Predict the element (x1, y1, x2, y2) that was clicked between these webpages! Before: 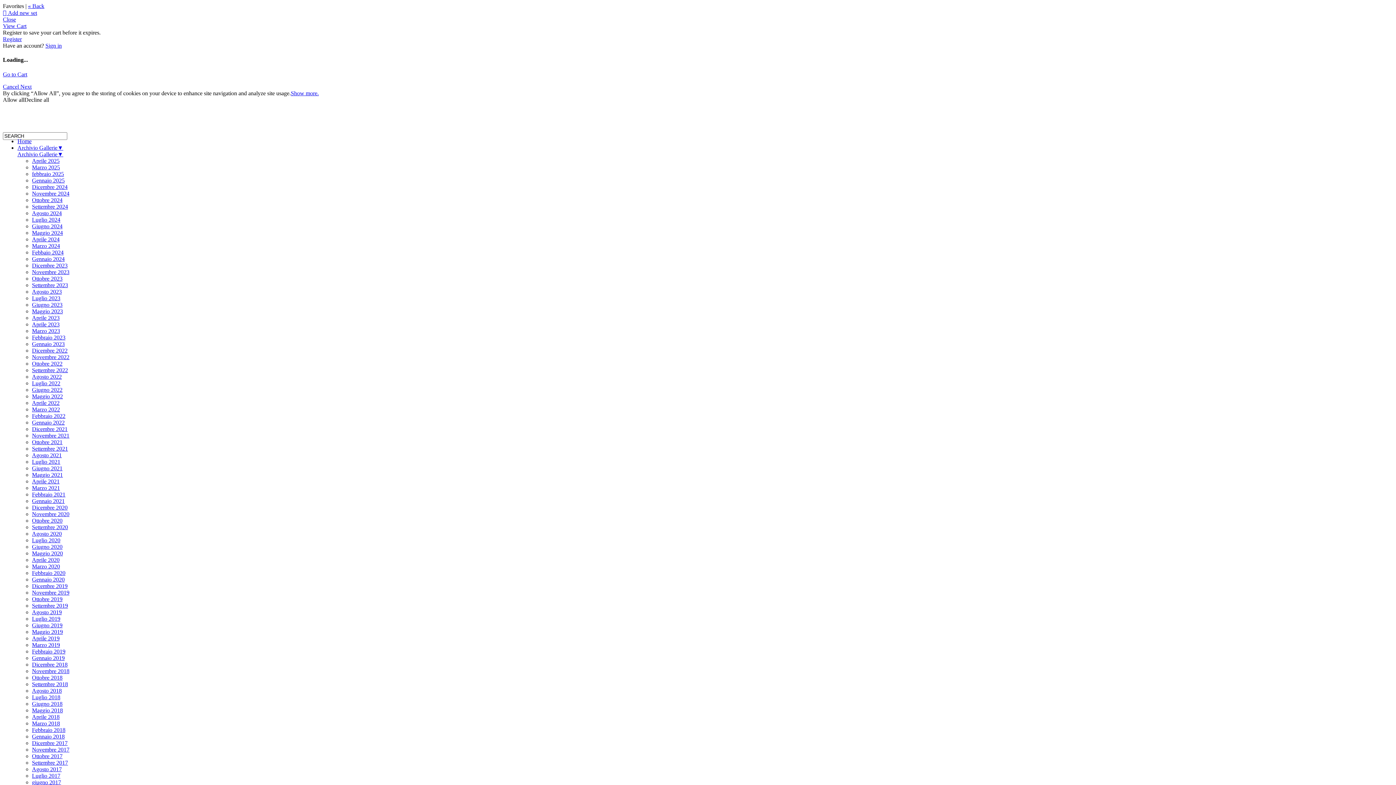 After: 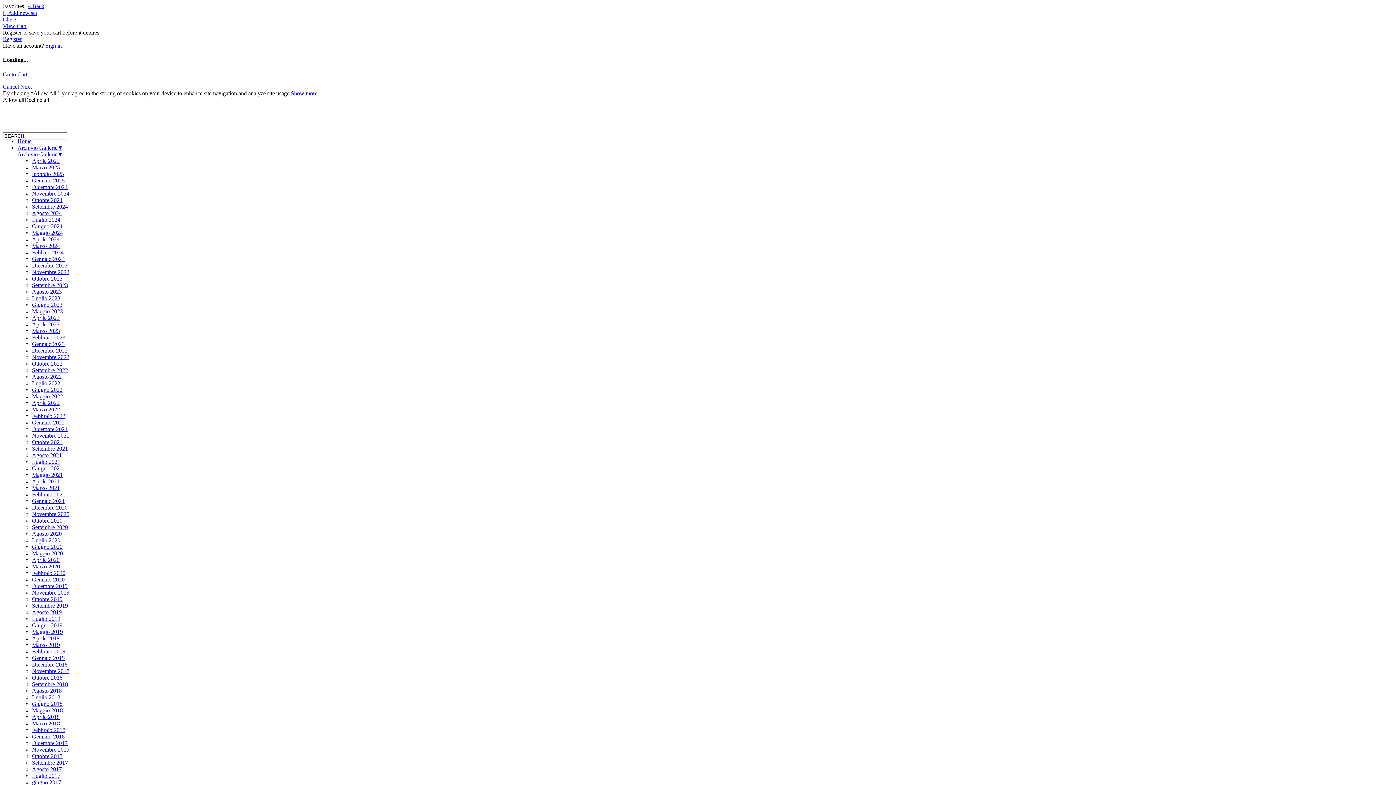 Action: bbox: (32, 570, 65, 576) label: Febbraio 2020